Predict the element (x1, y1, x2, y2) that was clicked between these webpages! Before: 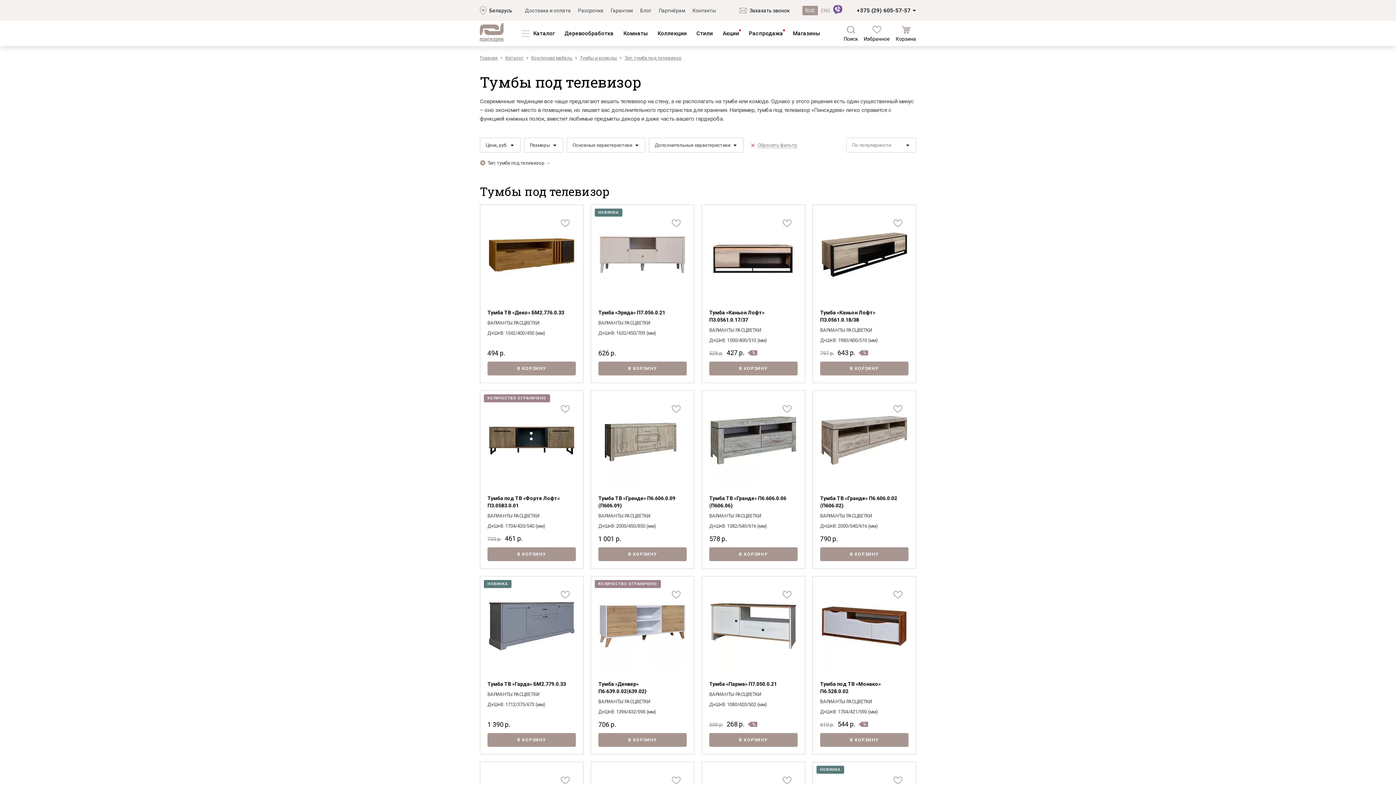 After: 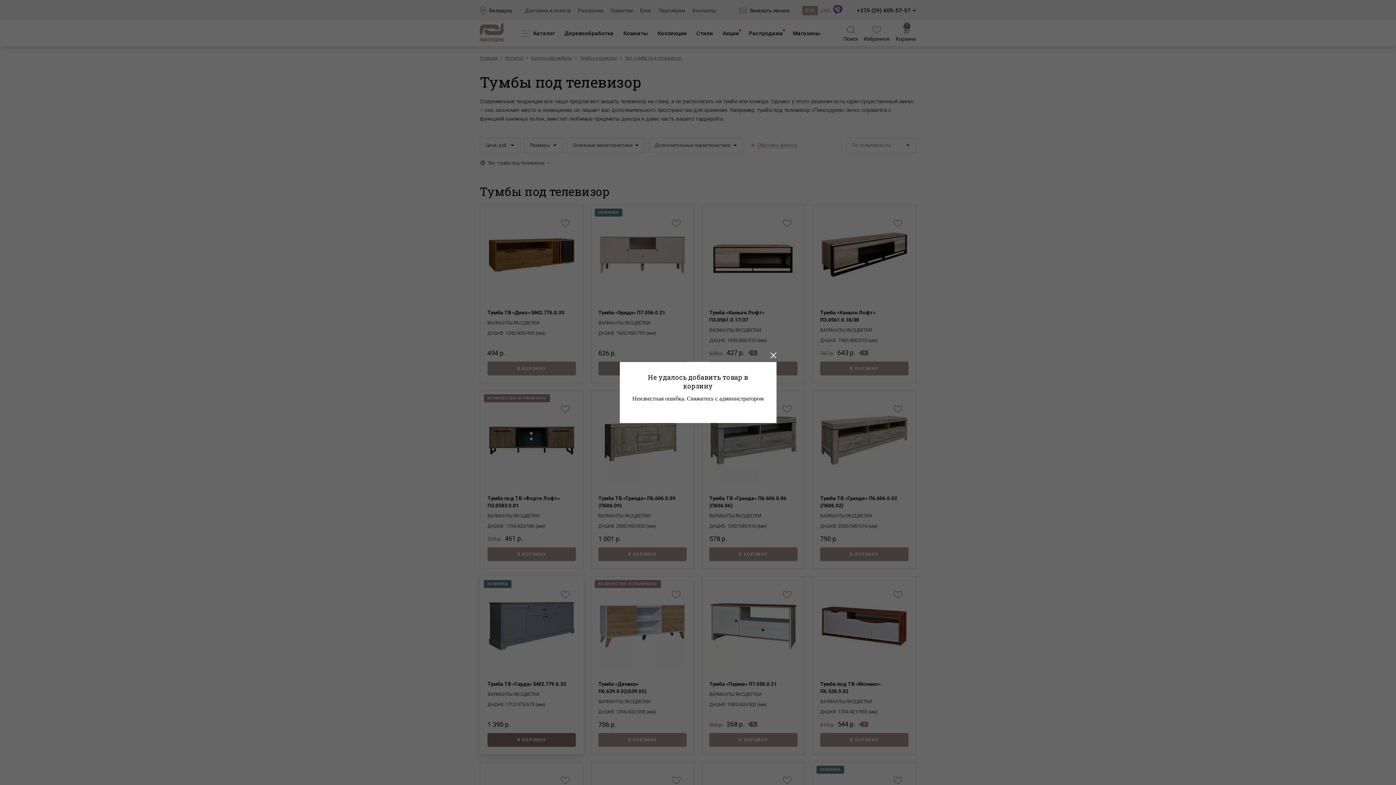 Action: bbox: (487, 733, 576, 747) label: В КОРЗИНУ